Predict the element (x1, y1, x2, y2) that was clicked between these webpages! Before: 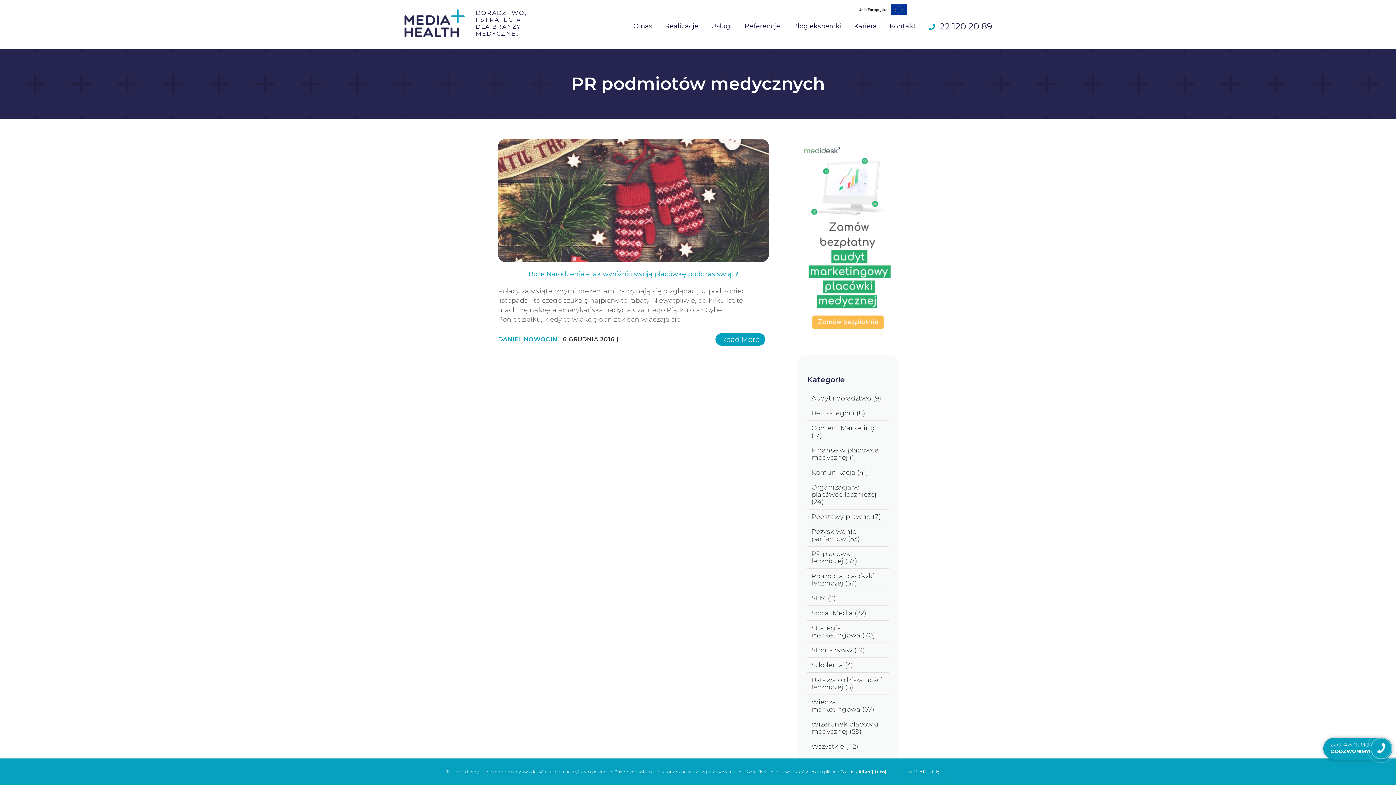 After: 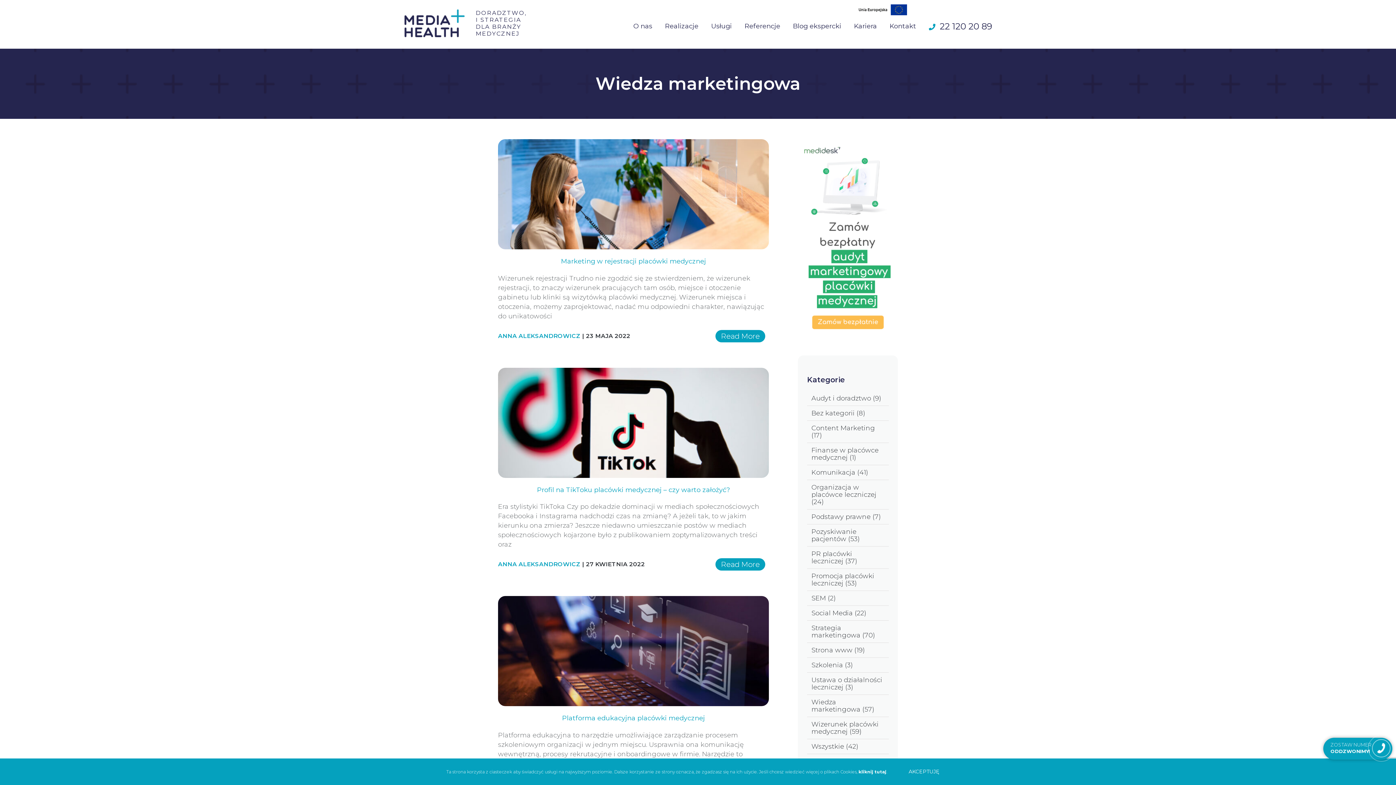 Action: label: Wiedza marketingowa (57) bbox: (811, 698, 885, 713)